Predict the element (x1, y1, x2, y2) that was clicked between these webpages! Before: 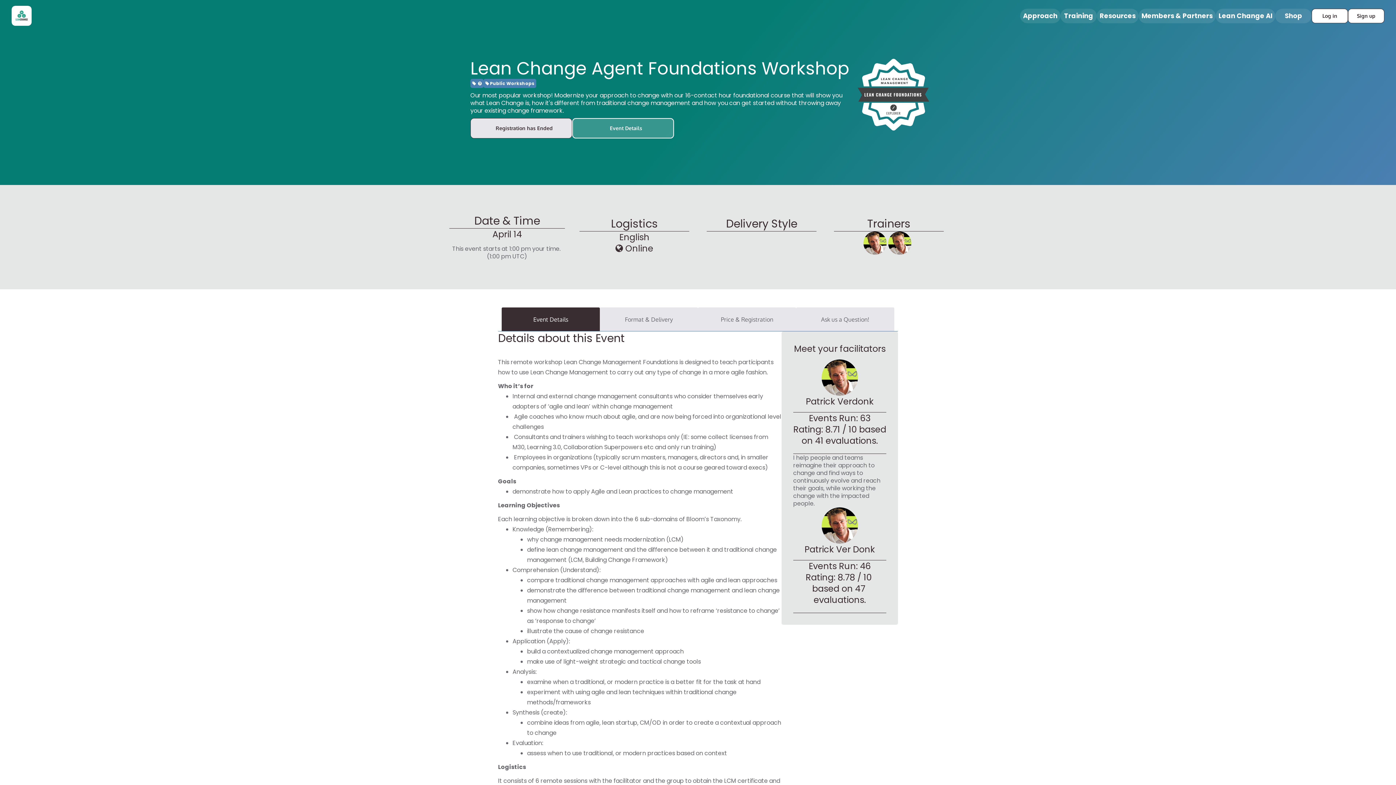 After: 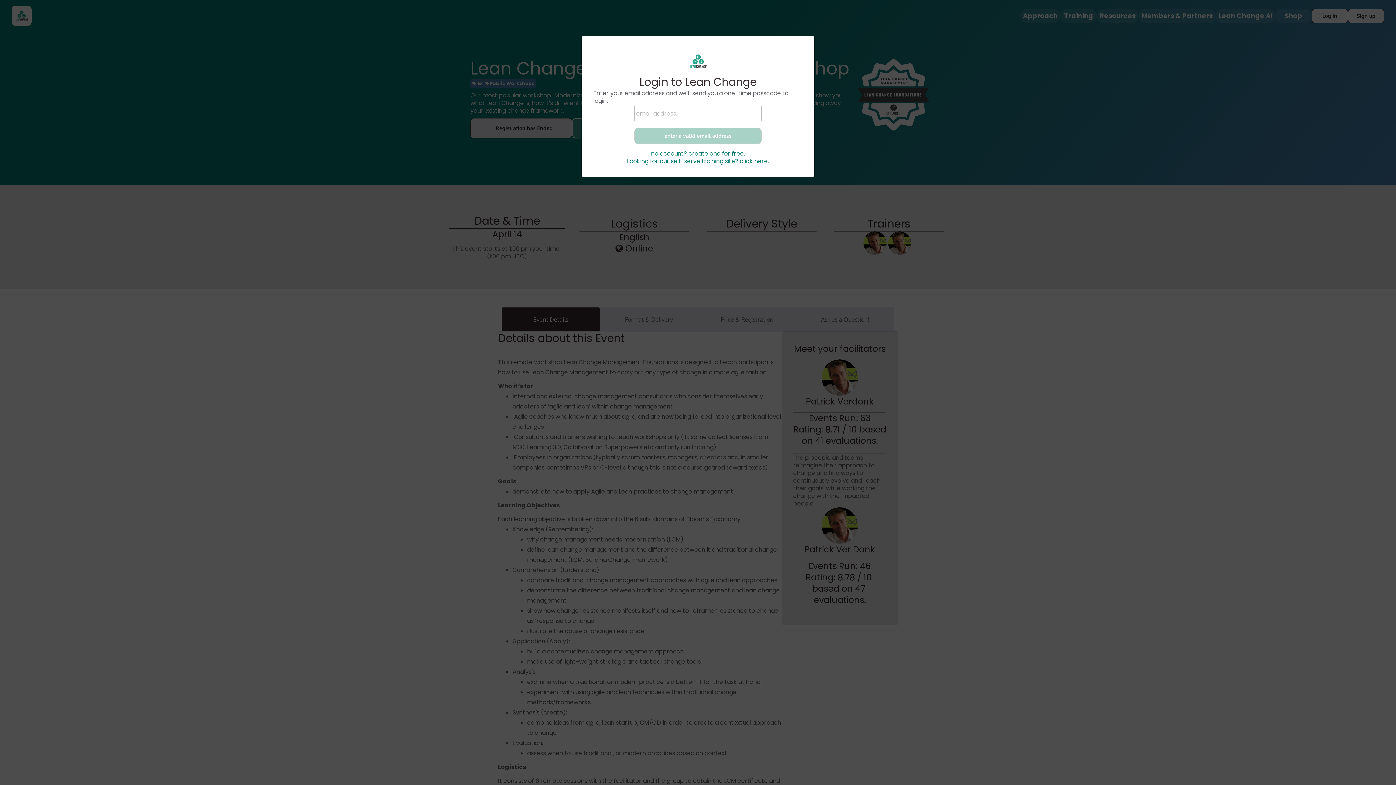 Action: bbox: (1312, 8, 1348, 23) label: Log in